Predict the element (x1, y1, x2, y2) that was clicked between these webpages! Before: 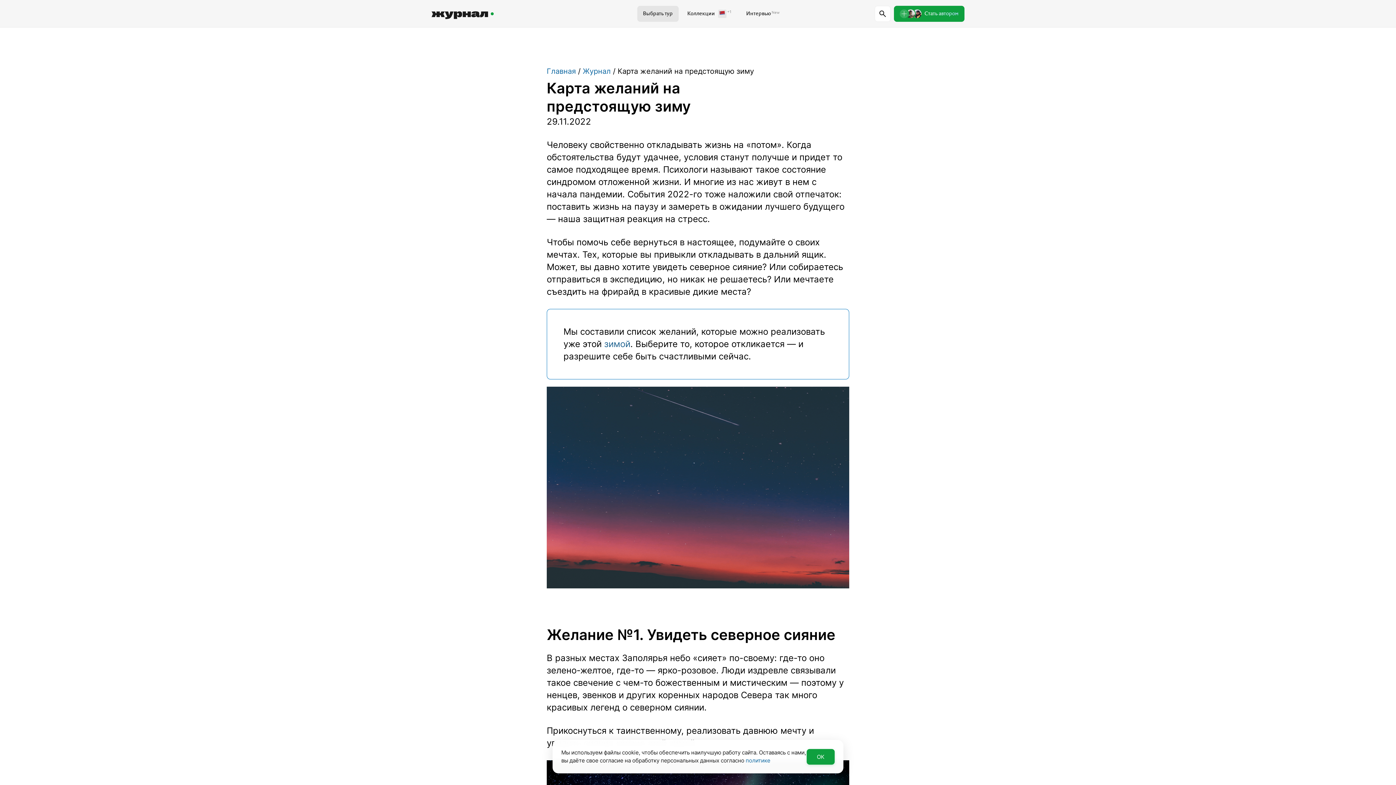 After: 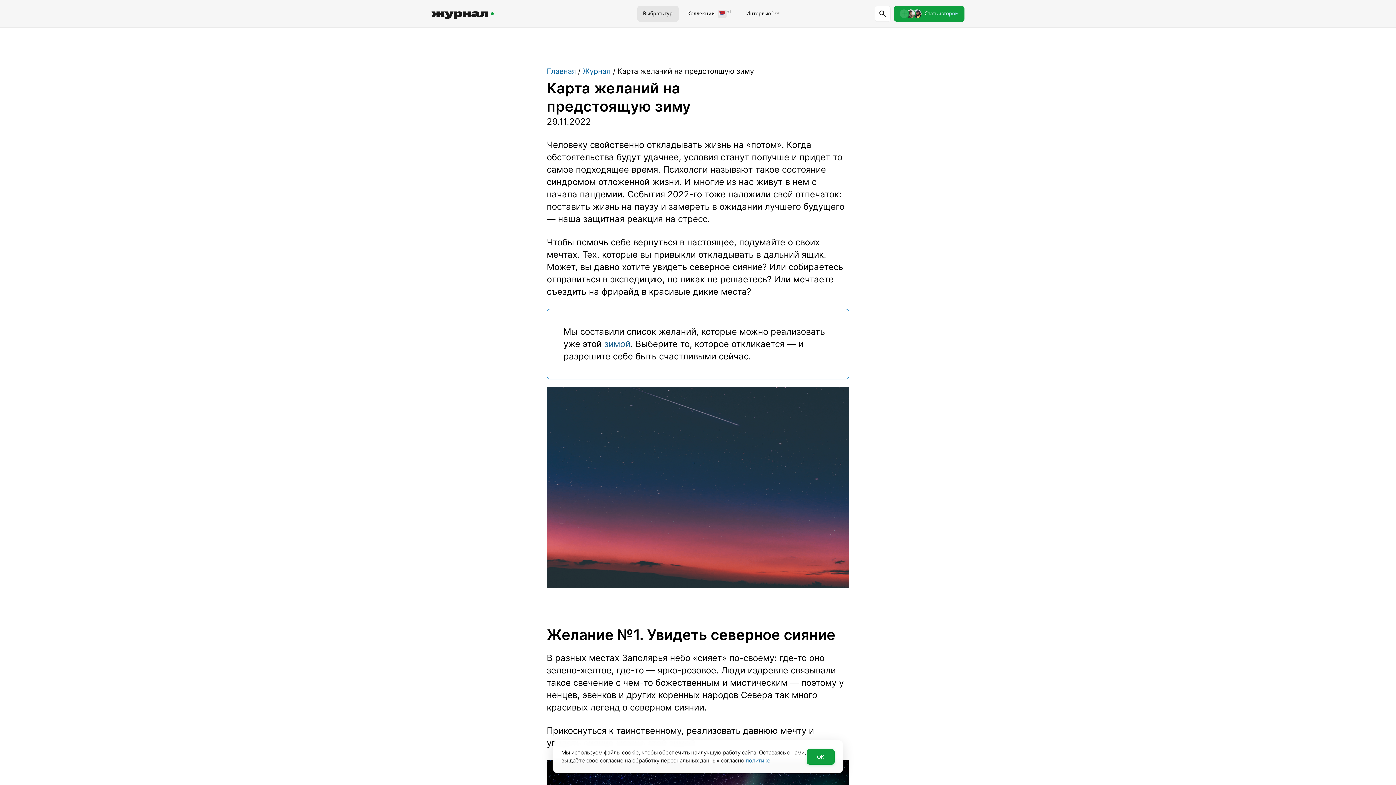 Action: bbox: (745, 757, 770, 764) label: политике